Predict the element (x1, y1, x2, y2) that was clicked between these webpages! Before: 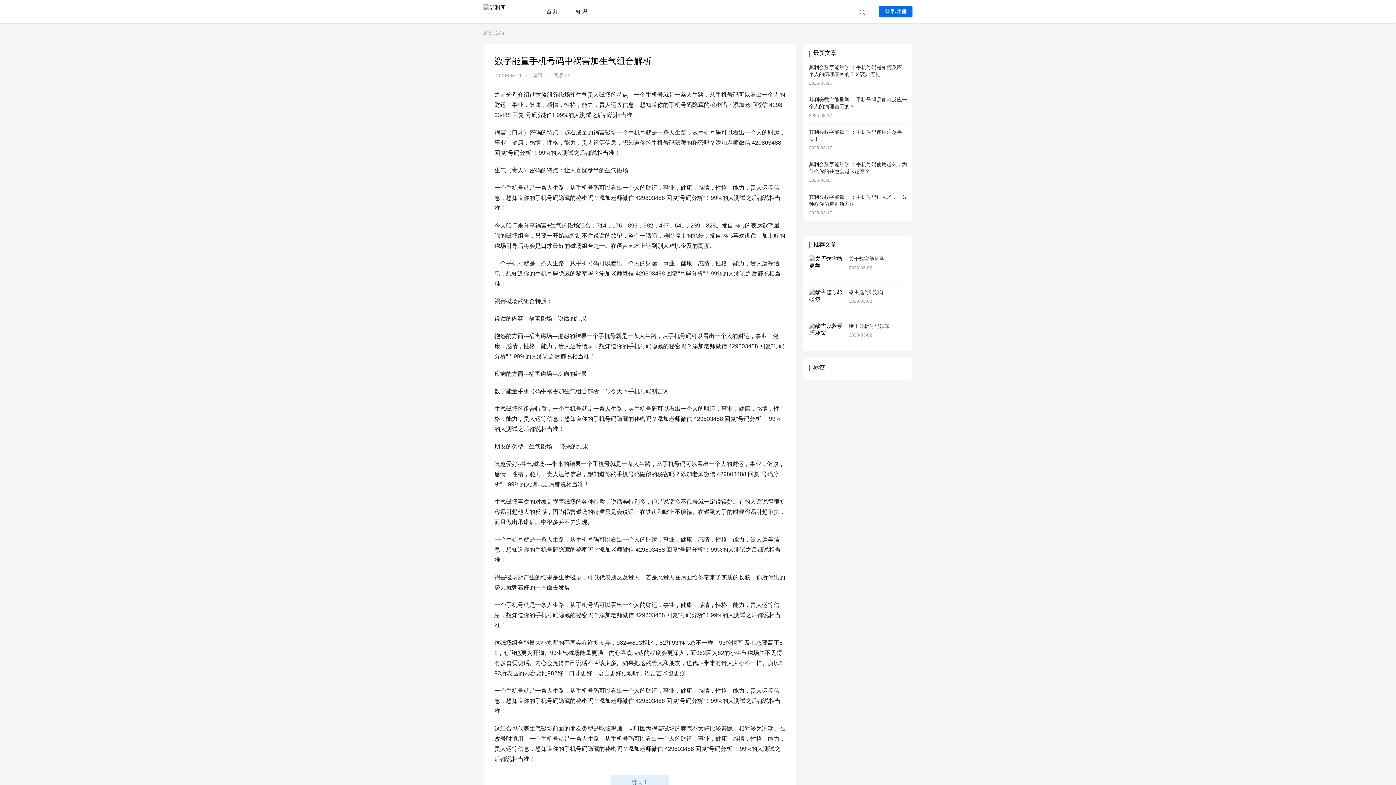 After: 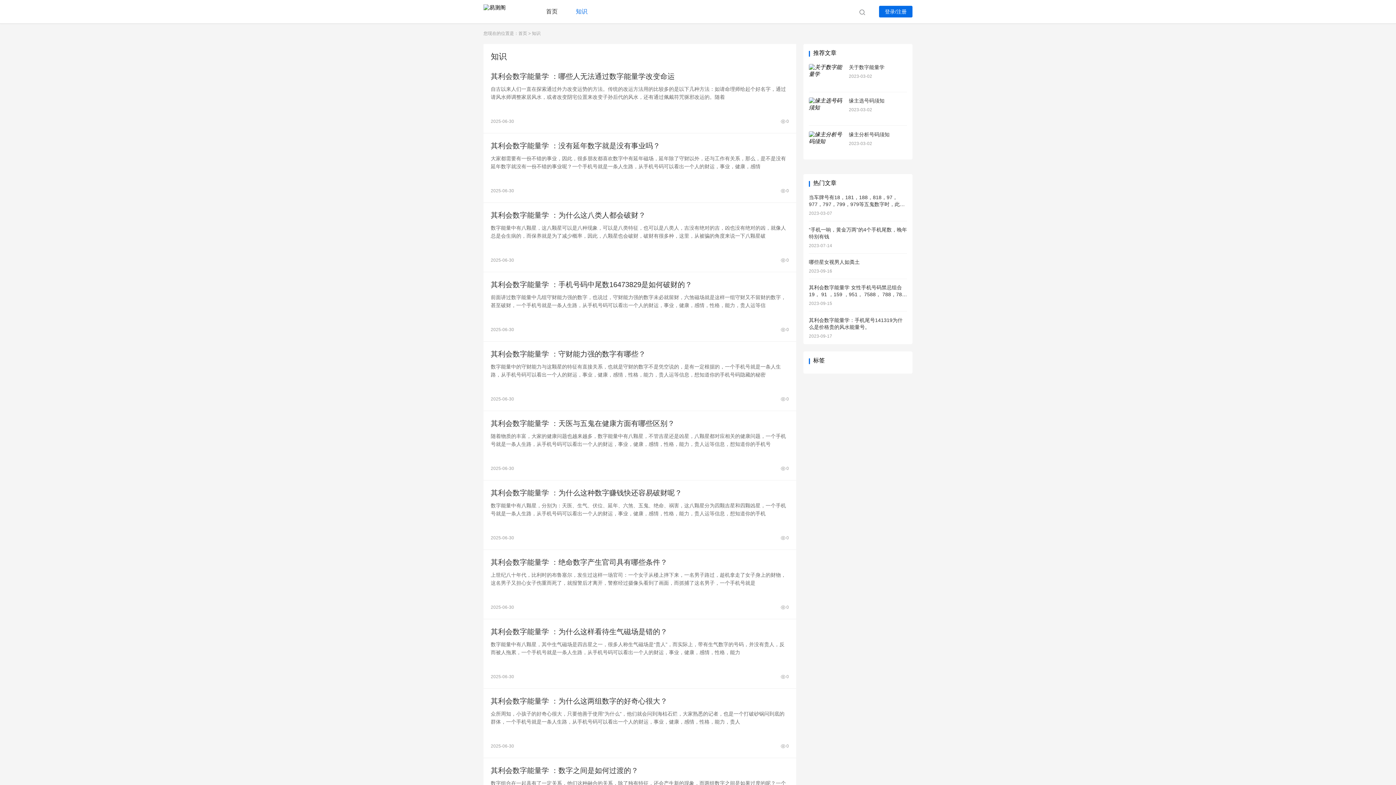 Action: label: 知识 bbox: (566, 8, 596, 14)